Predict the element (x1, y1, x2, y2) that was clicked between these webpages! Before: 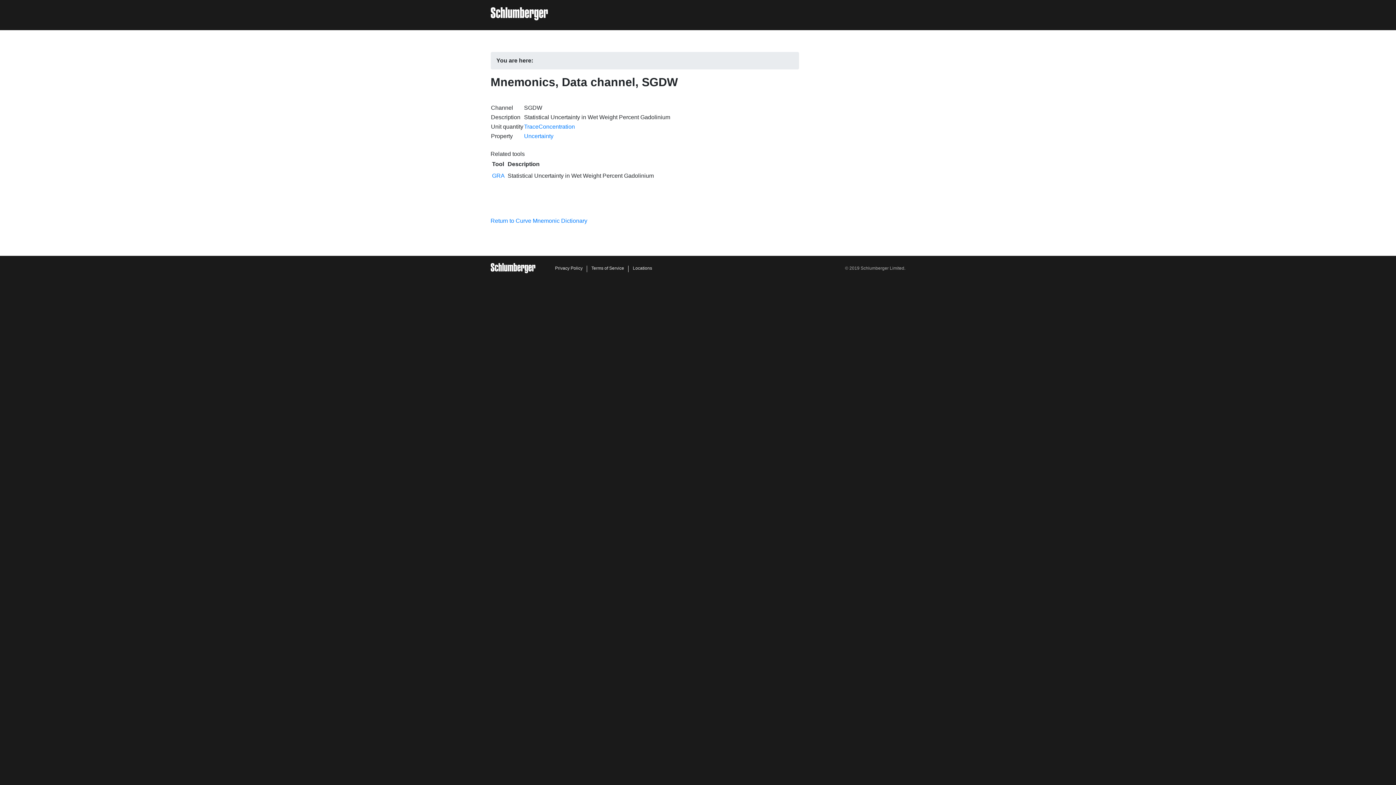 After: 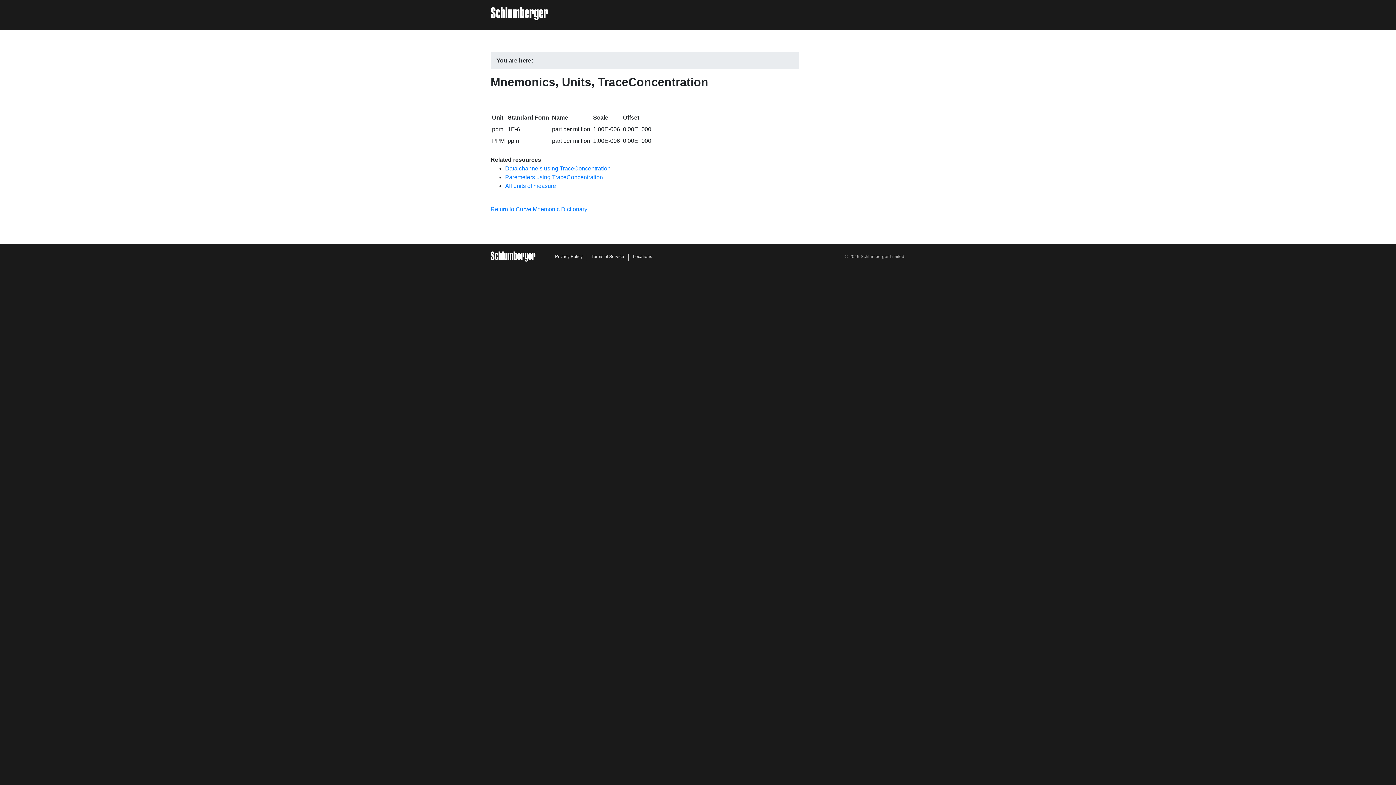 Action: bbox: (524, 123, 575, 129) label: TraceConcentration